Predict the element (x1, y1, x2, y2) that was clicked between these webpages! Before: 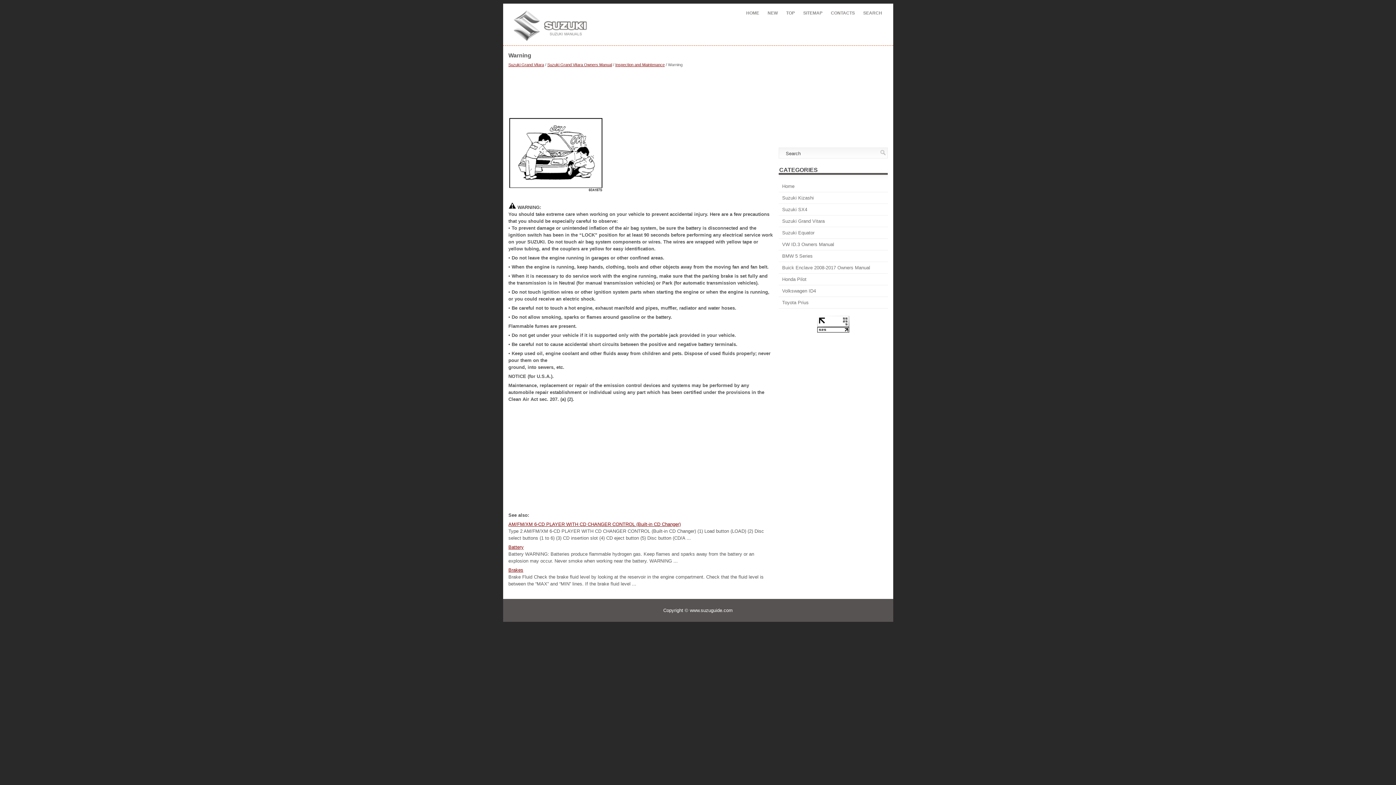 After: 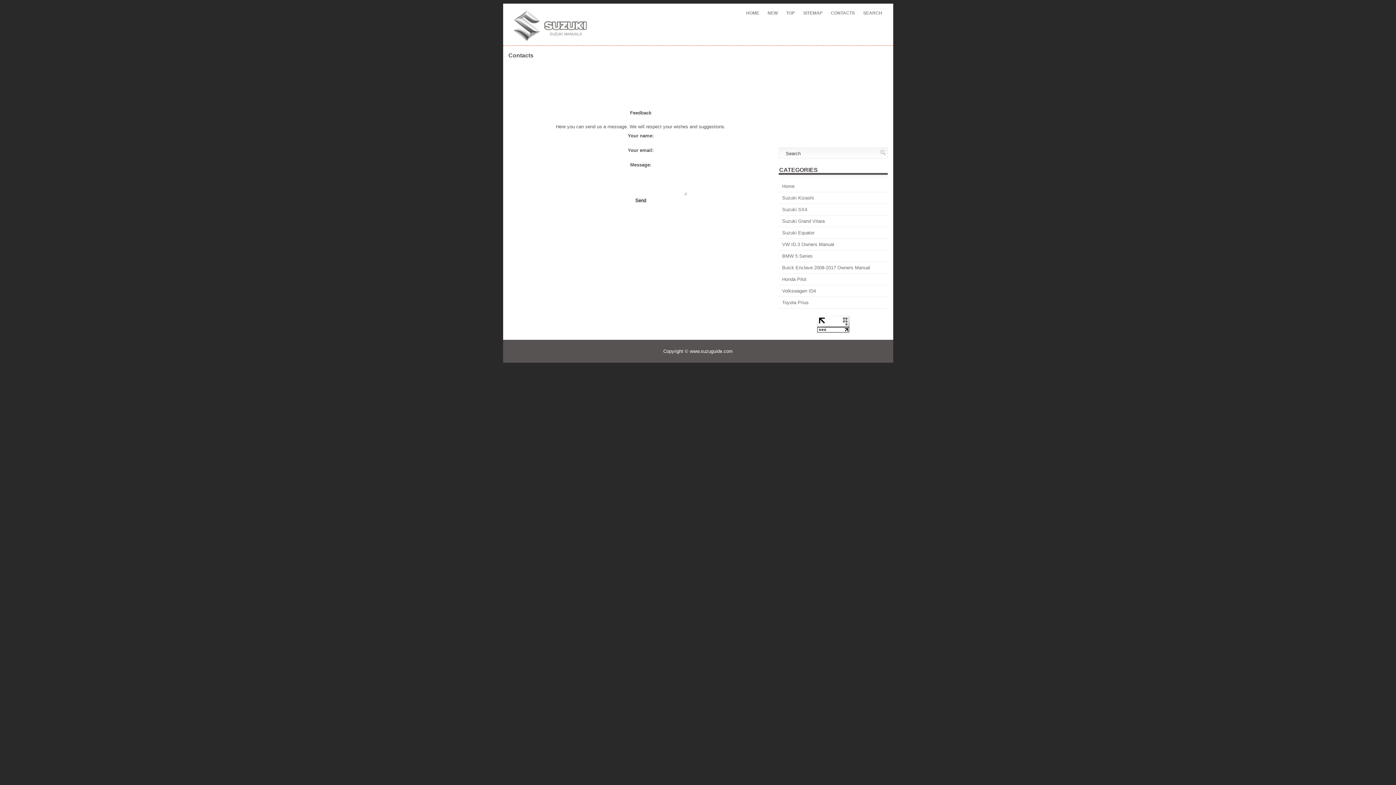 Action: bbox: (827, 7, 858, 18) label: CONTACTS